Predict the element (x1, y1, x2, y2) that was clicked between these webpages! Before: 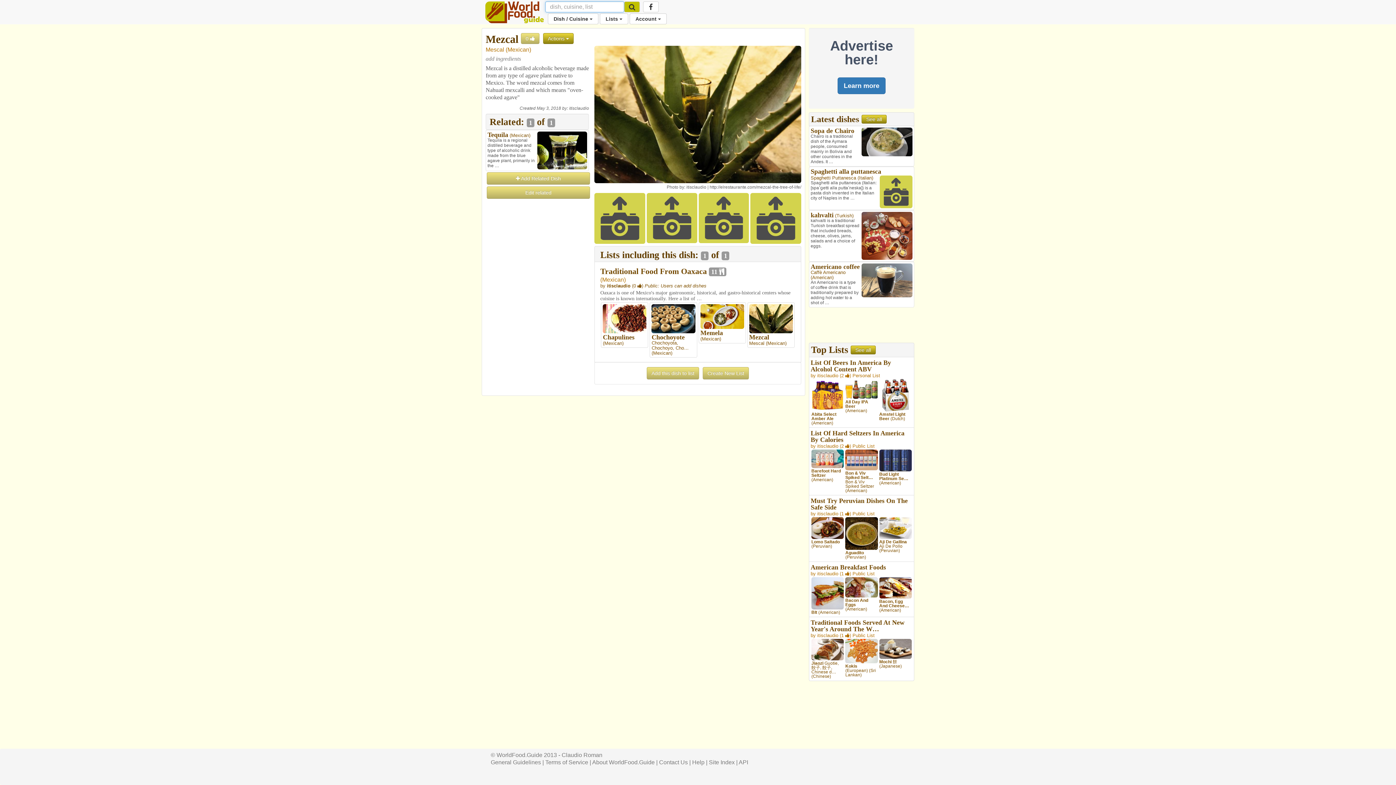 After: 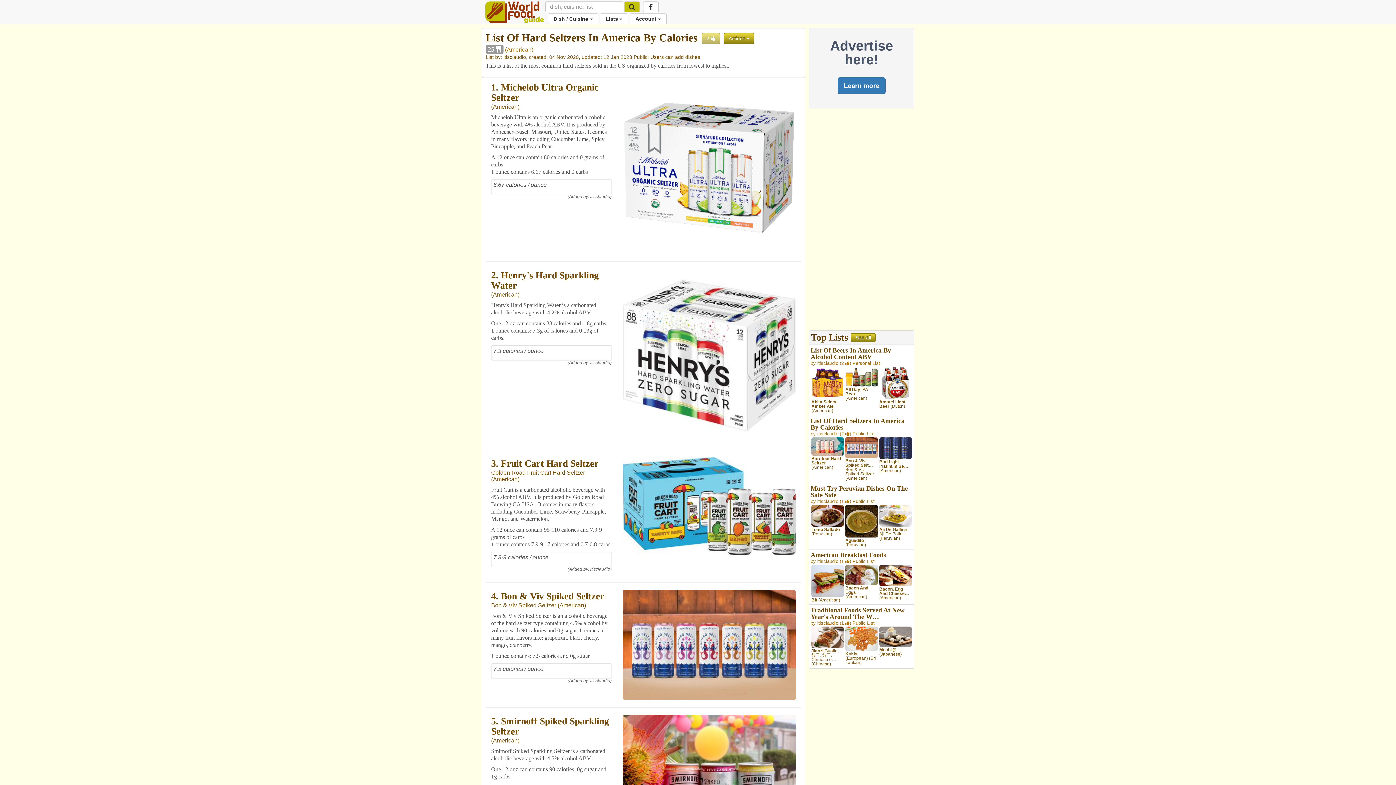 Action: bbox: (809, 427, 914, 495) label: List Of Hard Seltzers In America By Calories

by itisclaudio (2 ) Public List

 

Barefoot Hard Seltzer (American)

 

Bon & Viv Spiked Selt… Bon & Viv Spiked Seltzer (American)

 

Bud Light Platinum Se… (American)